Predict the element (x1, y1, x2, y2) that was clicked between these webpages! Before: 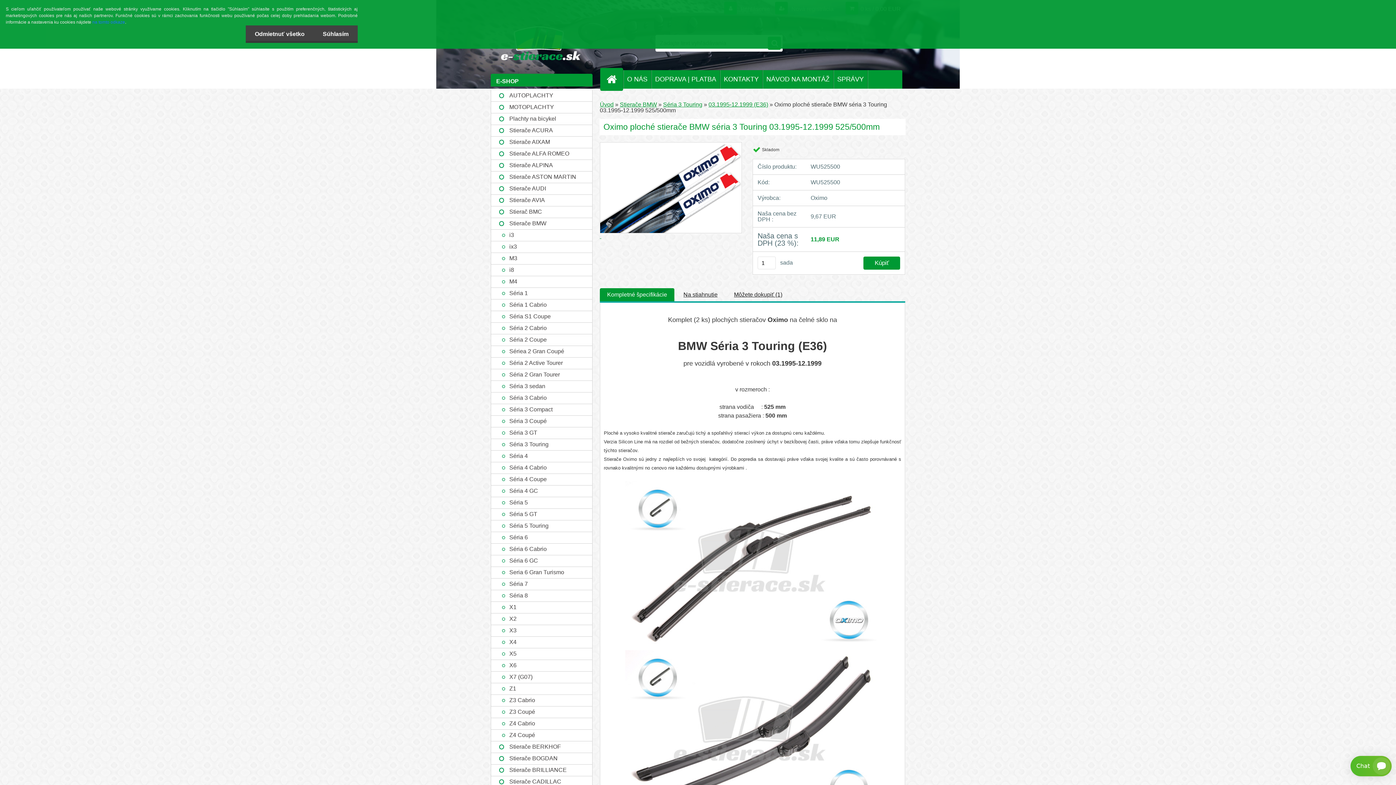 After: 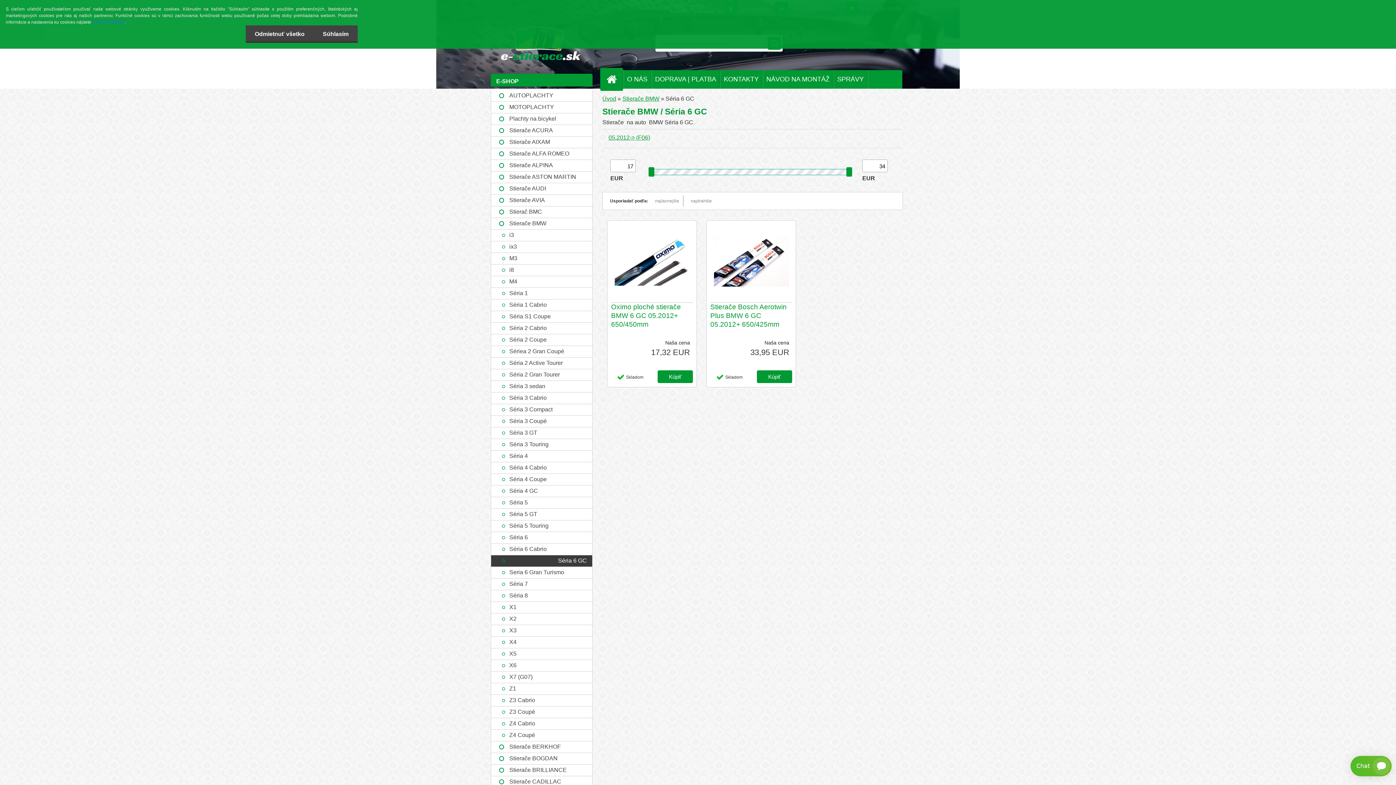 Action: label: Séria 6 GC bbox: (490, 555, 592, 567)